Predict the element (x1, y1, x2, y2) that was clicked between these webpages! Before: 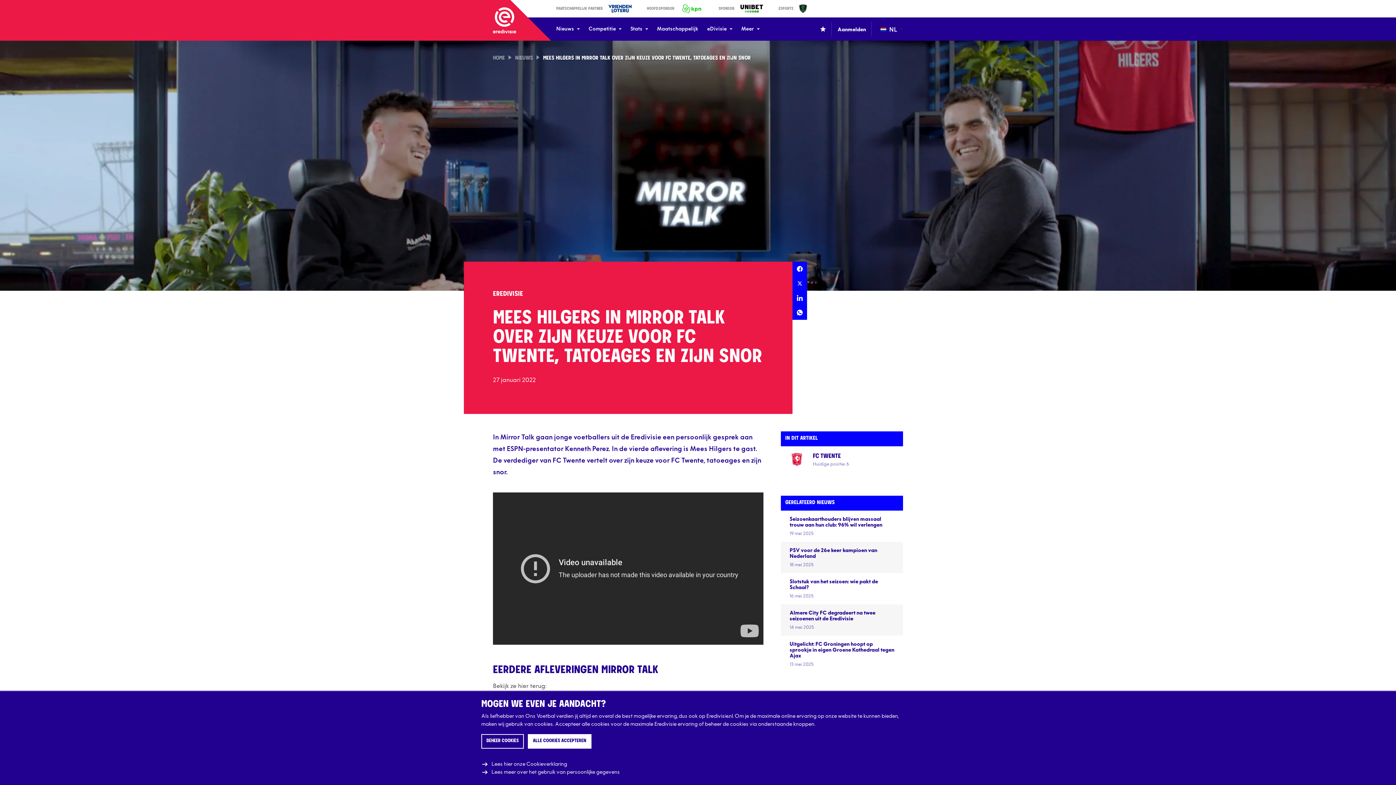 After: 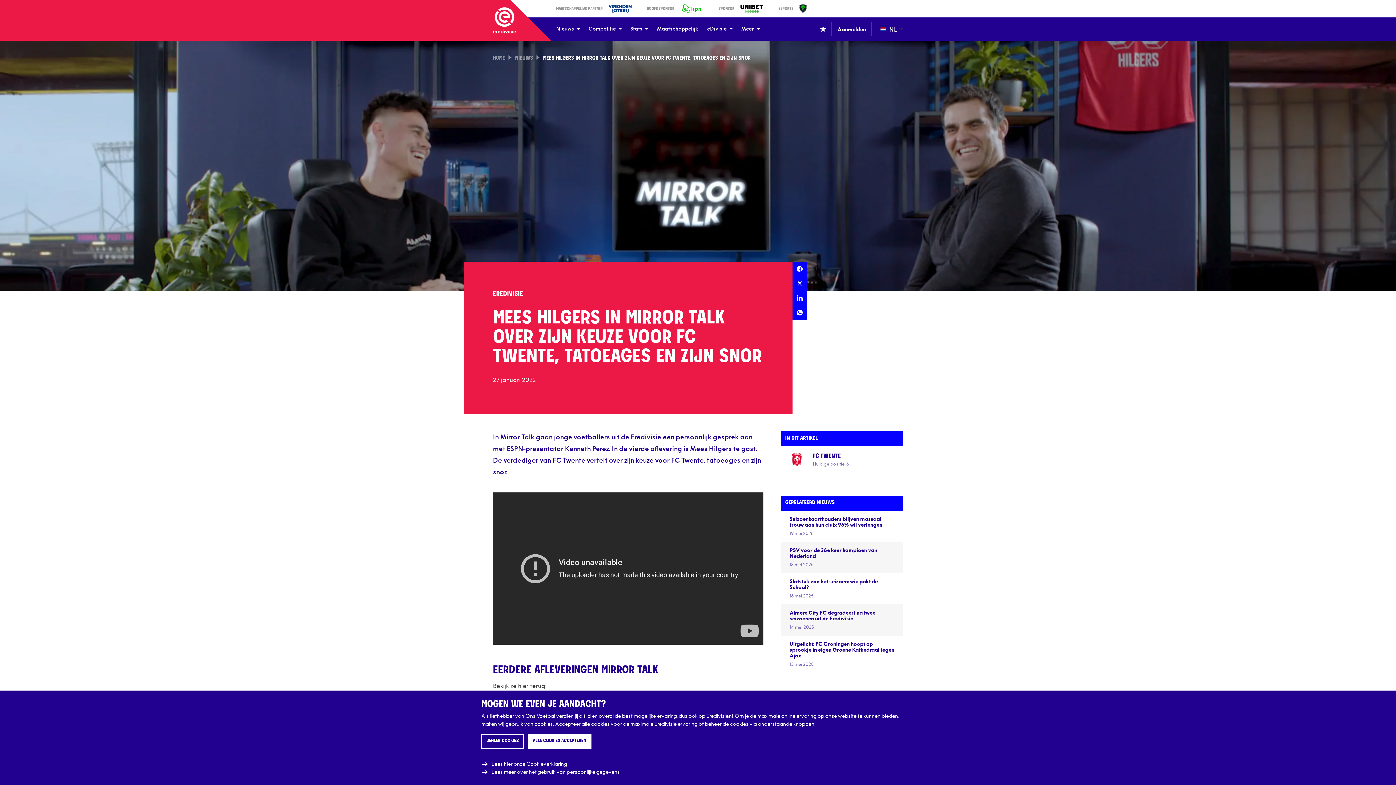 Action: label: MEES HILGERS IN MIRROR TALK OVER ZIJN KEUZE VOOR FC TWENTE, TATOEAGES EN ZIJN SNOR bbox: (543, 56, 750, 60)